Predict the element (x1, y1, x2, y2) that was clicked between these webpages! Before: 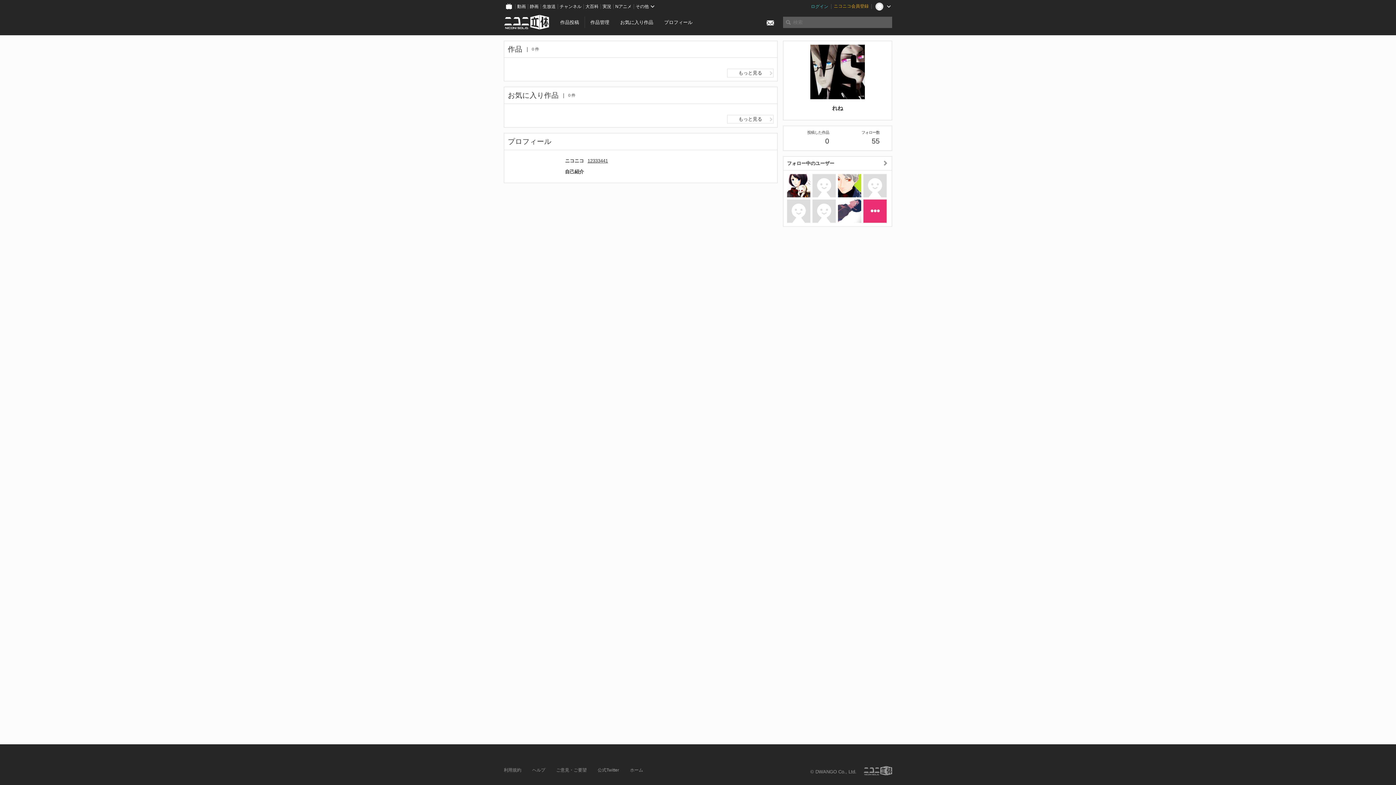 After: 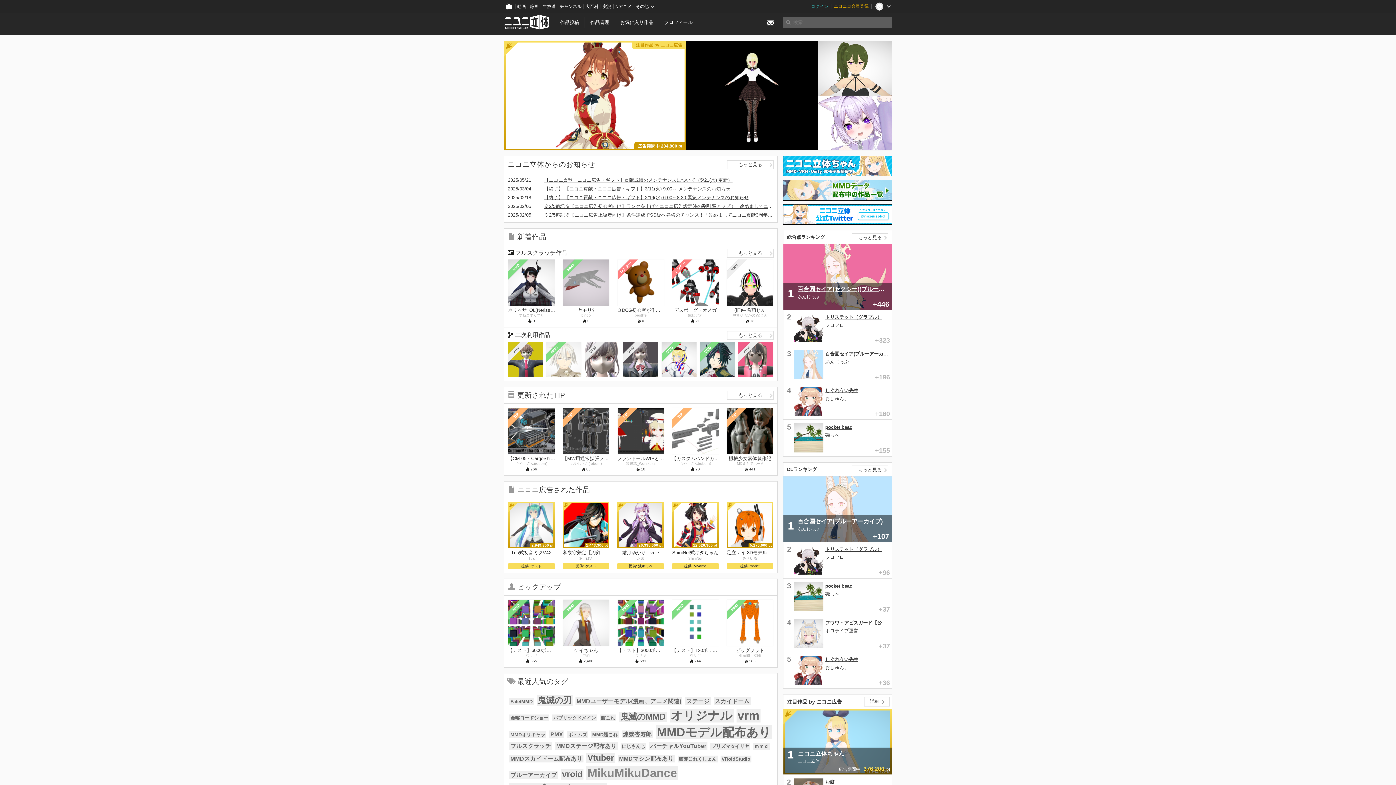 Action: bbox: (630, 768, 643, 773) label: ホーム